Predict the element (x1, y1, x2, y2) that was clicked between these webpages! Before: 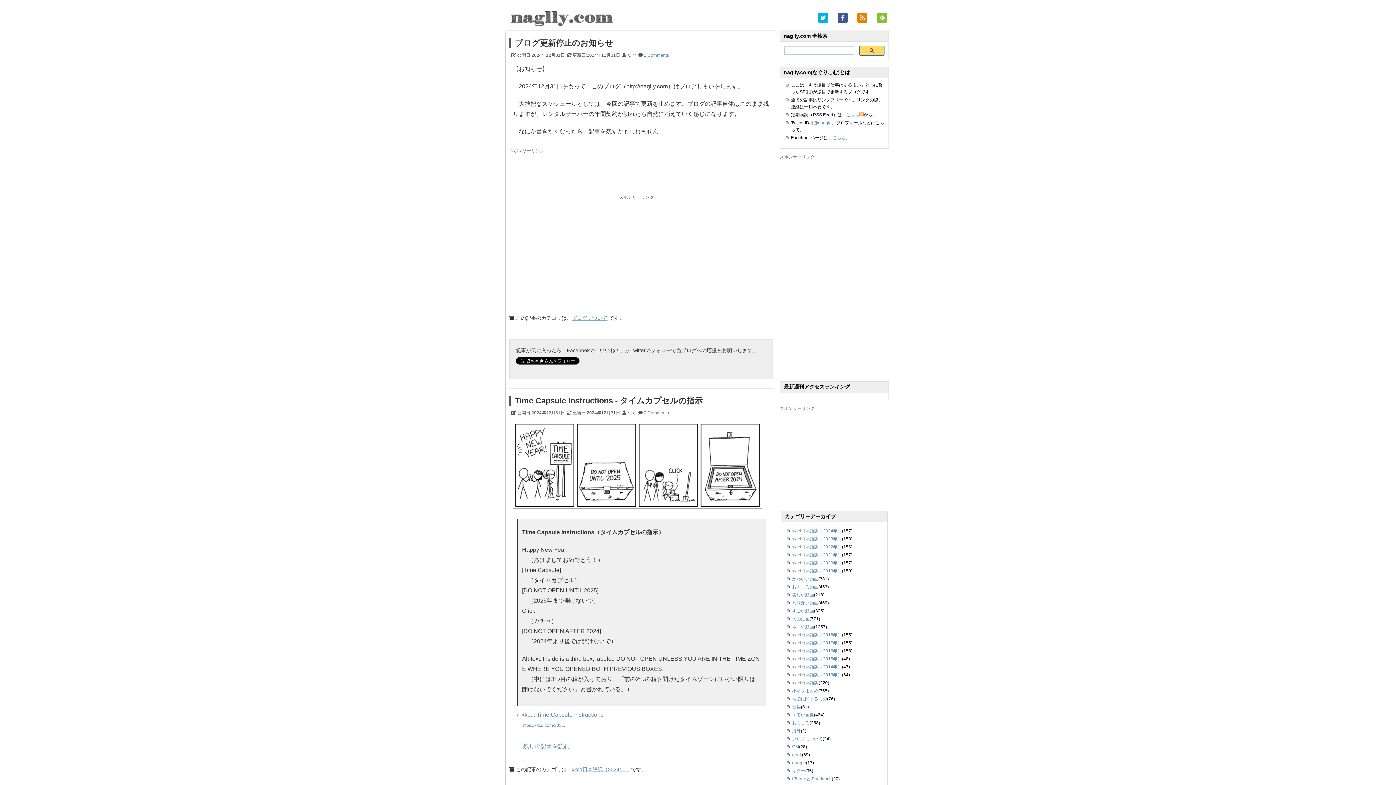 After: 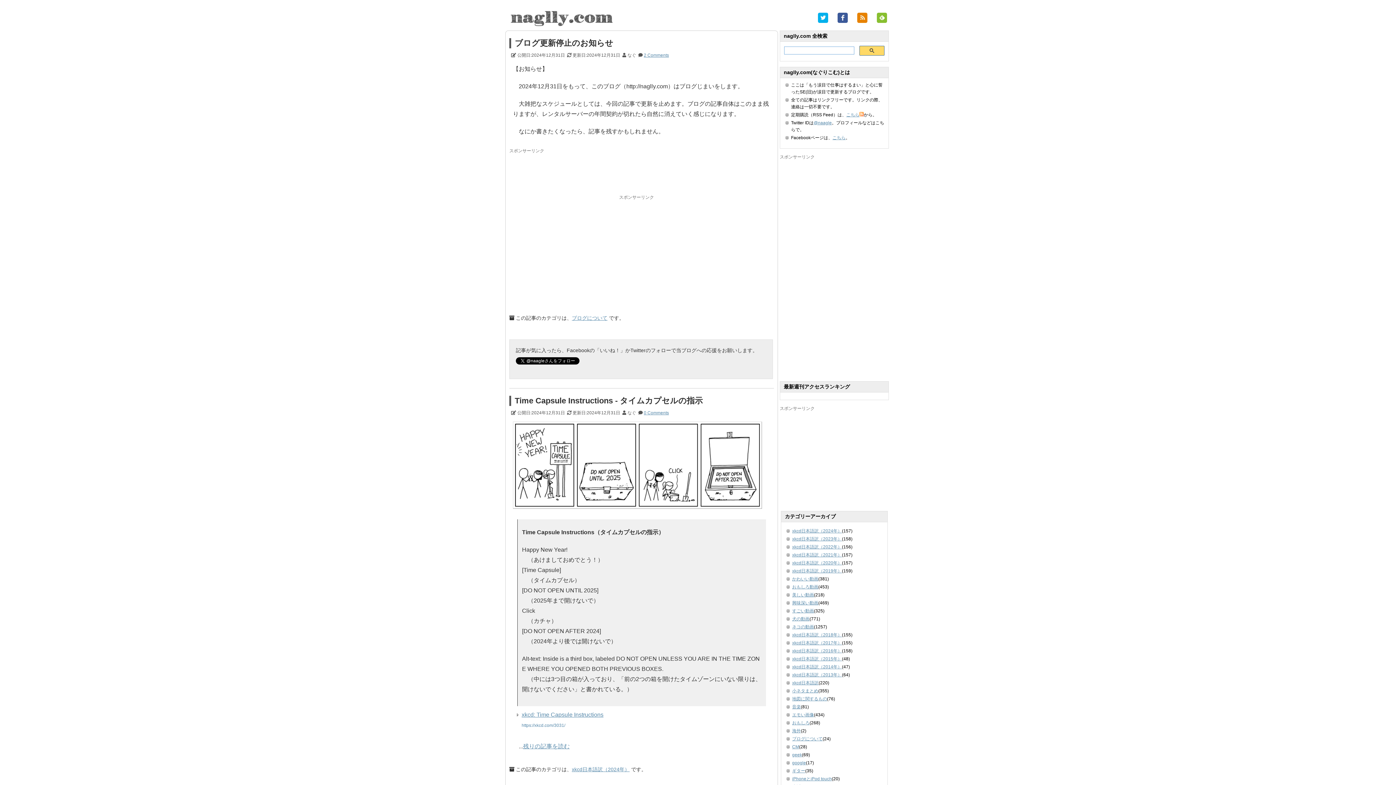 Action: bbox: (510, 21, 612, 27)